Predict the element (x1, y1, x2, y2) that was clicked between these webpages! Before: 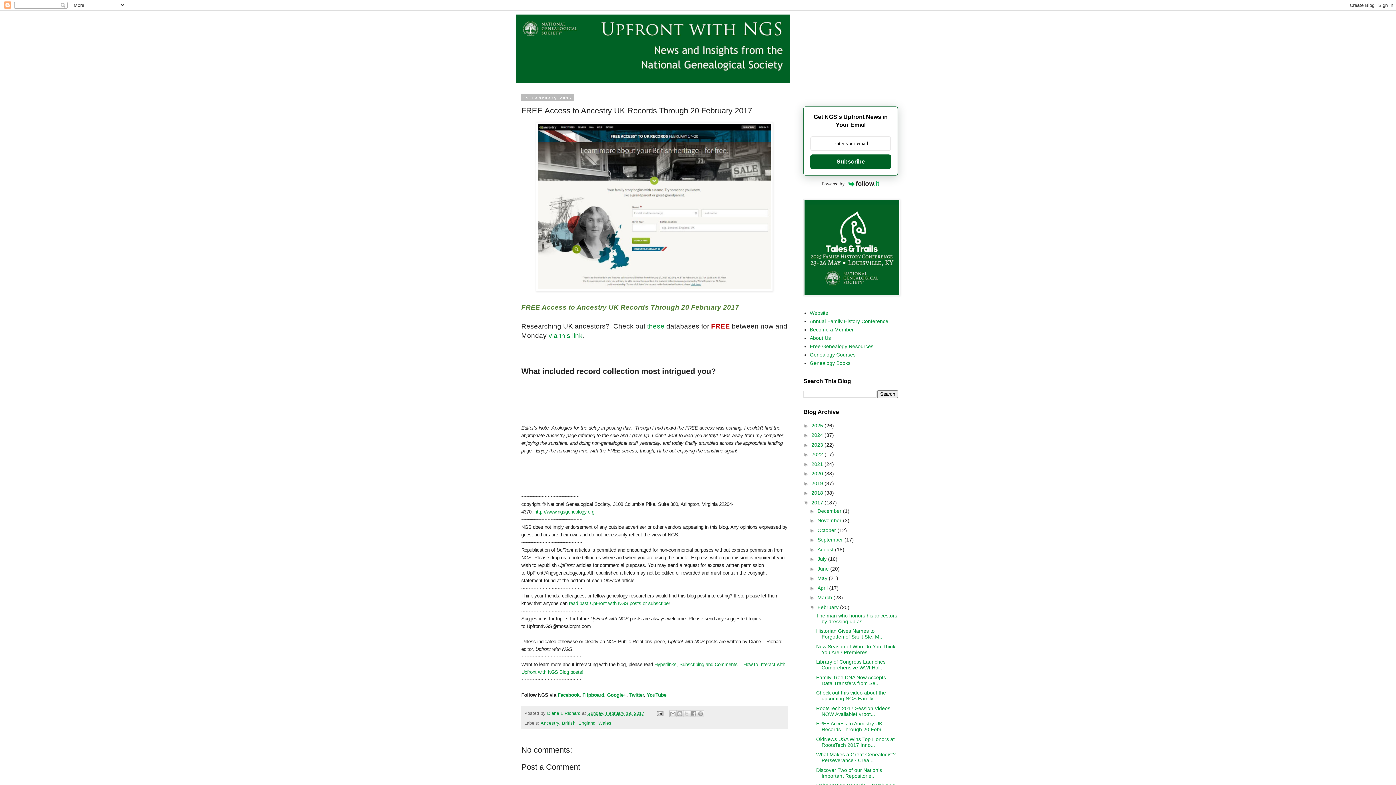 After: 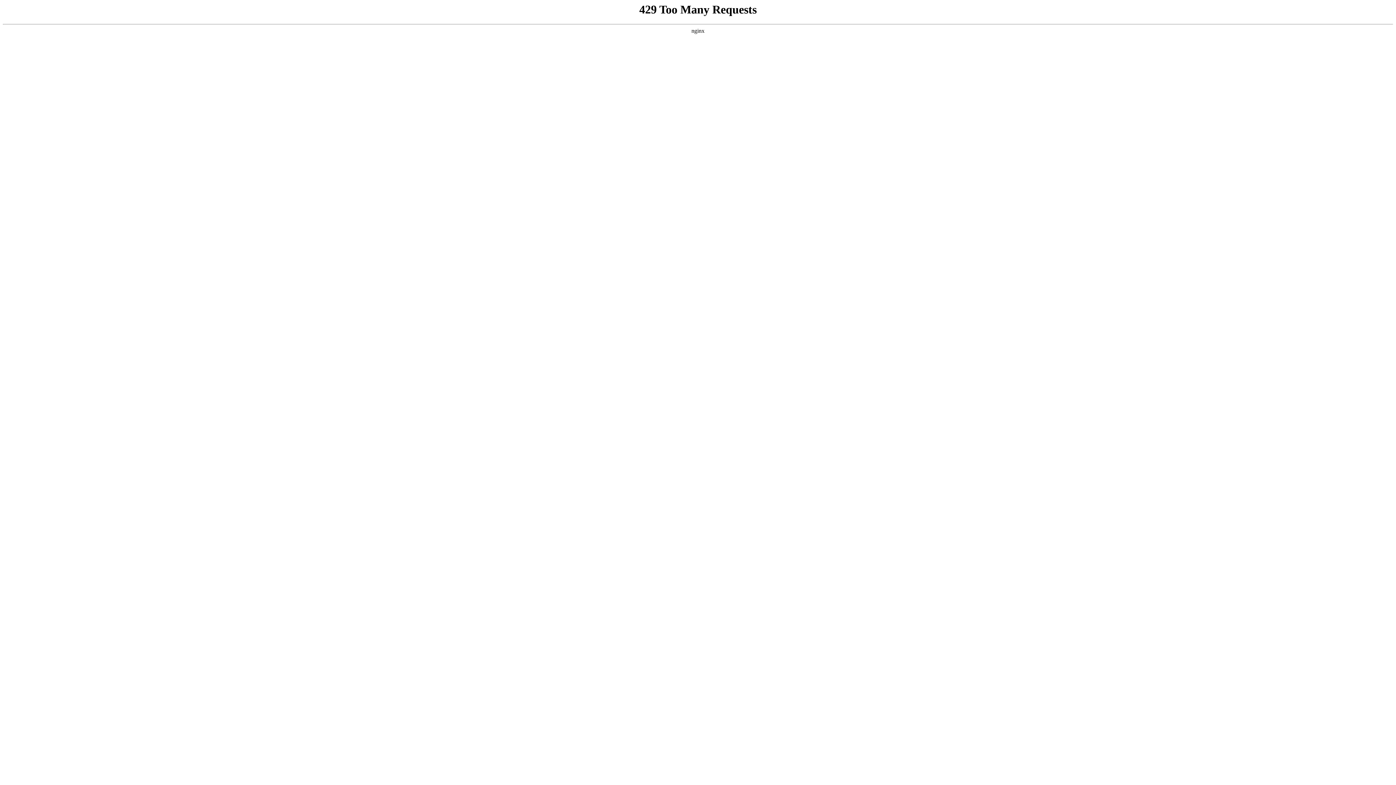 Action: label: http://www.ngsgenealogy.org bbox: (534, 508, 594, 515)